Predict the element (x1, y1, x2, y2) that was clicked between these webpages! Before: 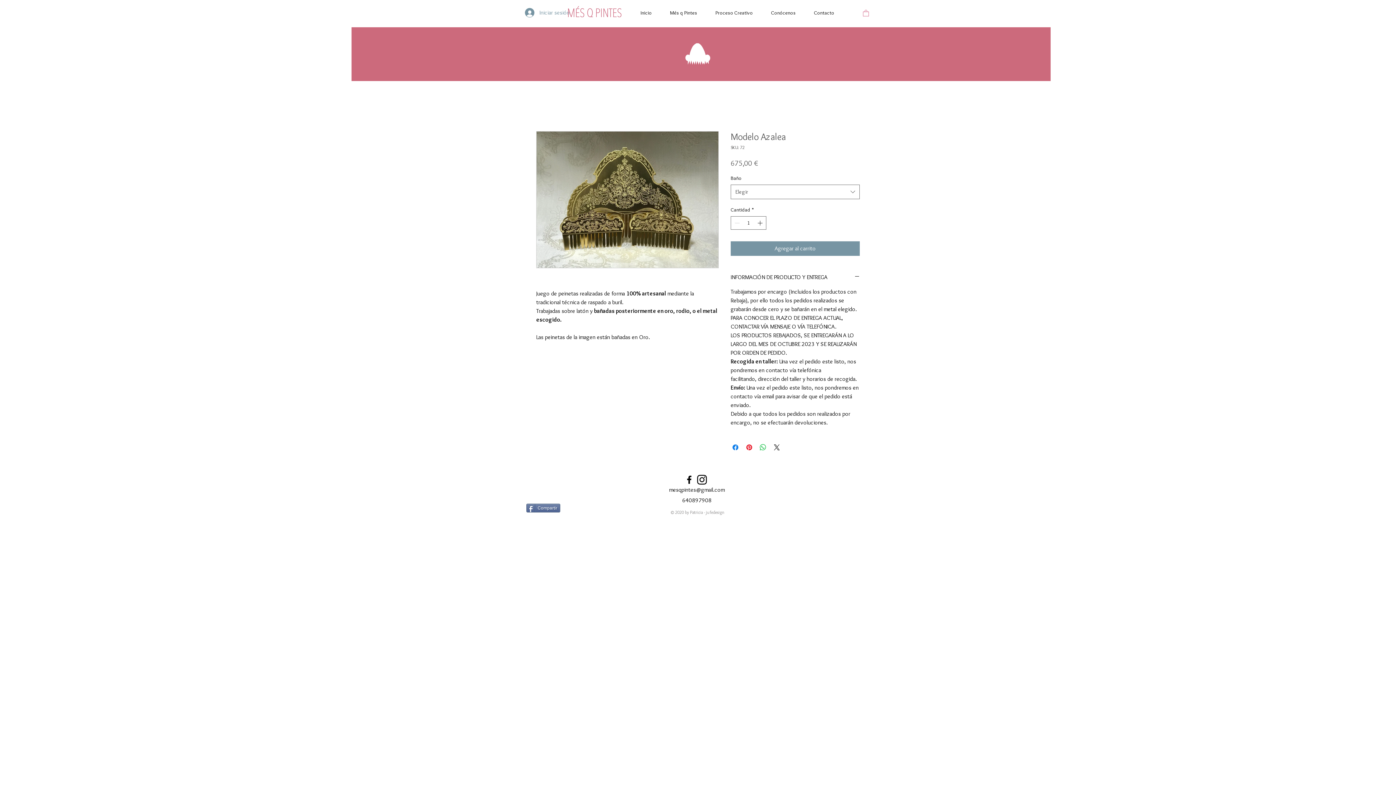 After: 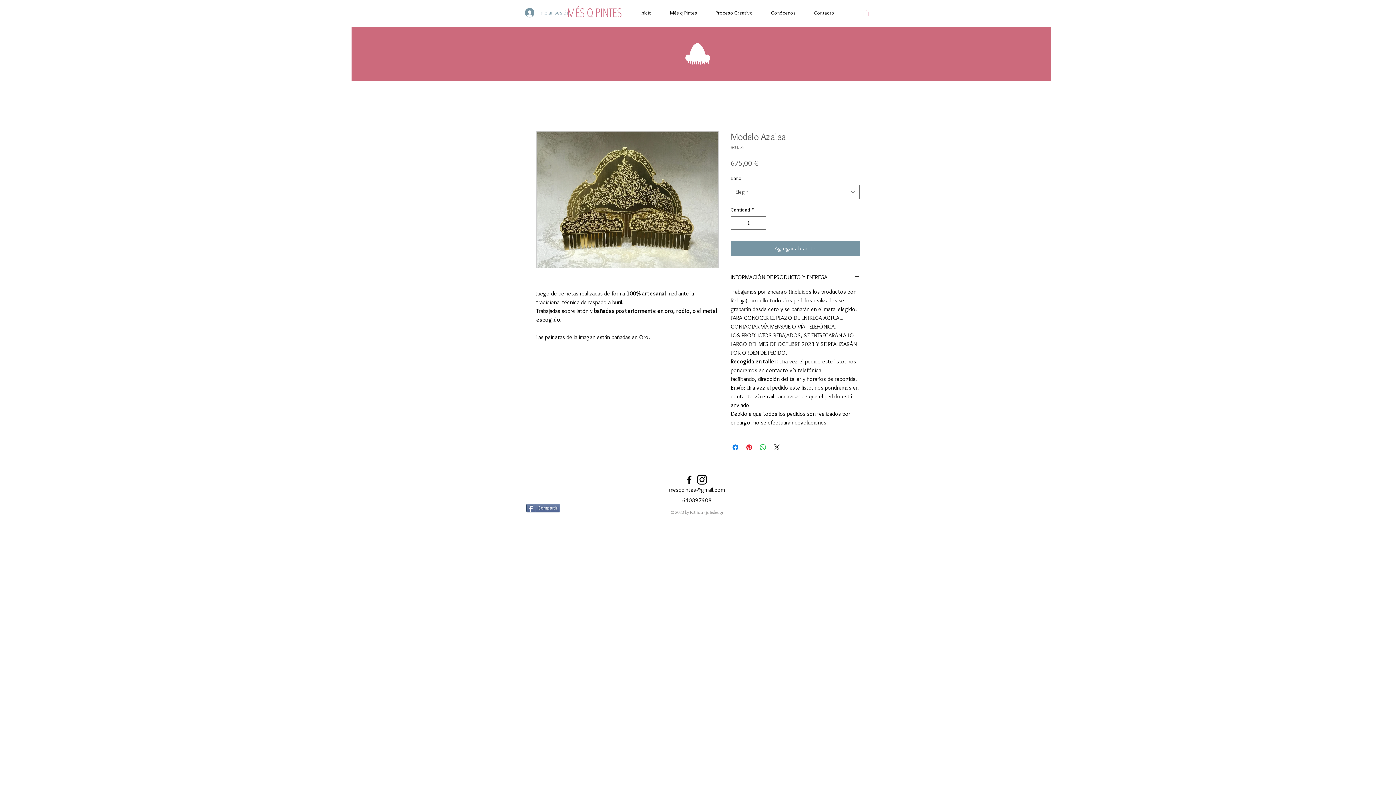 Action: bbox: (684, 474, 694, 485) label: Negro Facebook Icono